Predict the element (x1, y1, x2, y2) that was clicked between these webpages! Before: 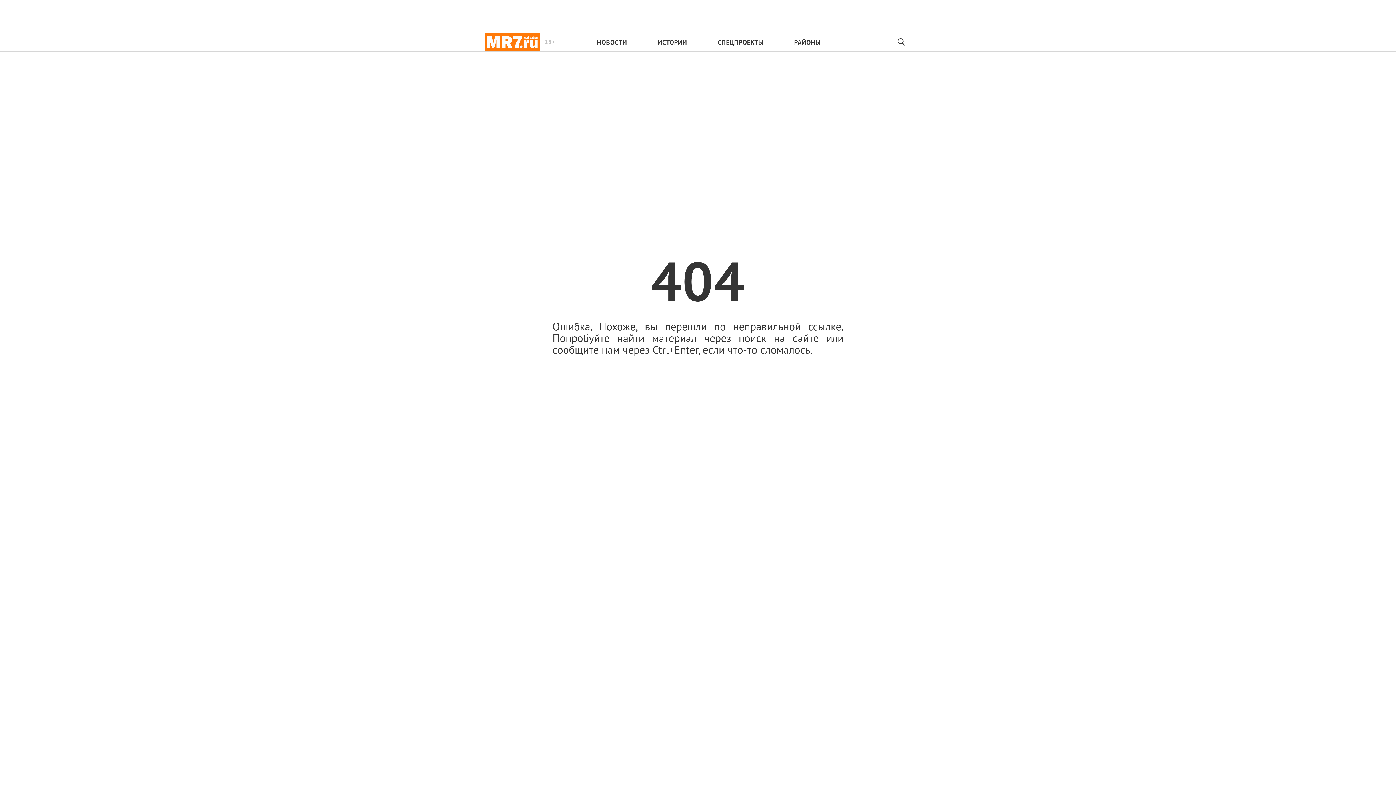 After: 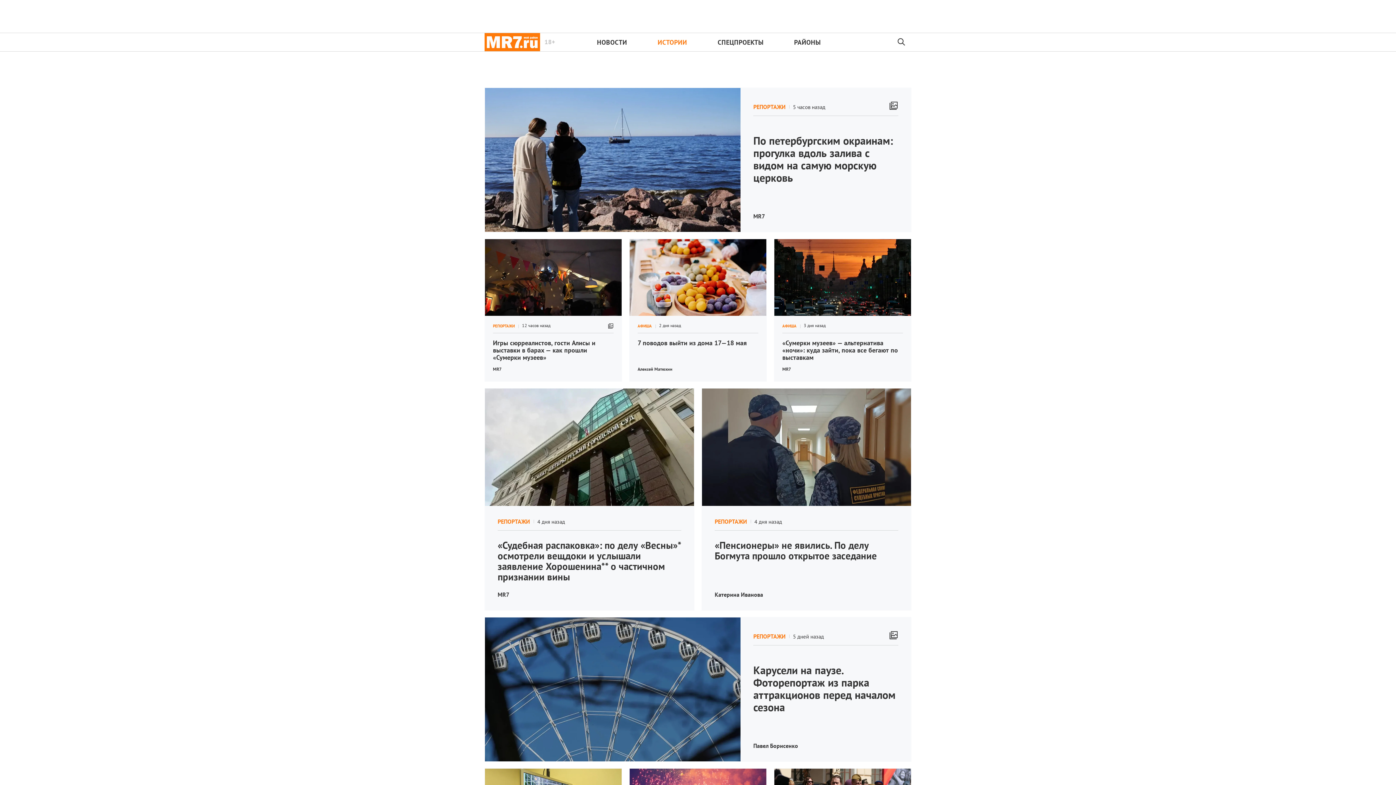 Action: bbox: (657, 38, 687, 46) label: ИСТОРИИ